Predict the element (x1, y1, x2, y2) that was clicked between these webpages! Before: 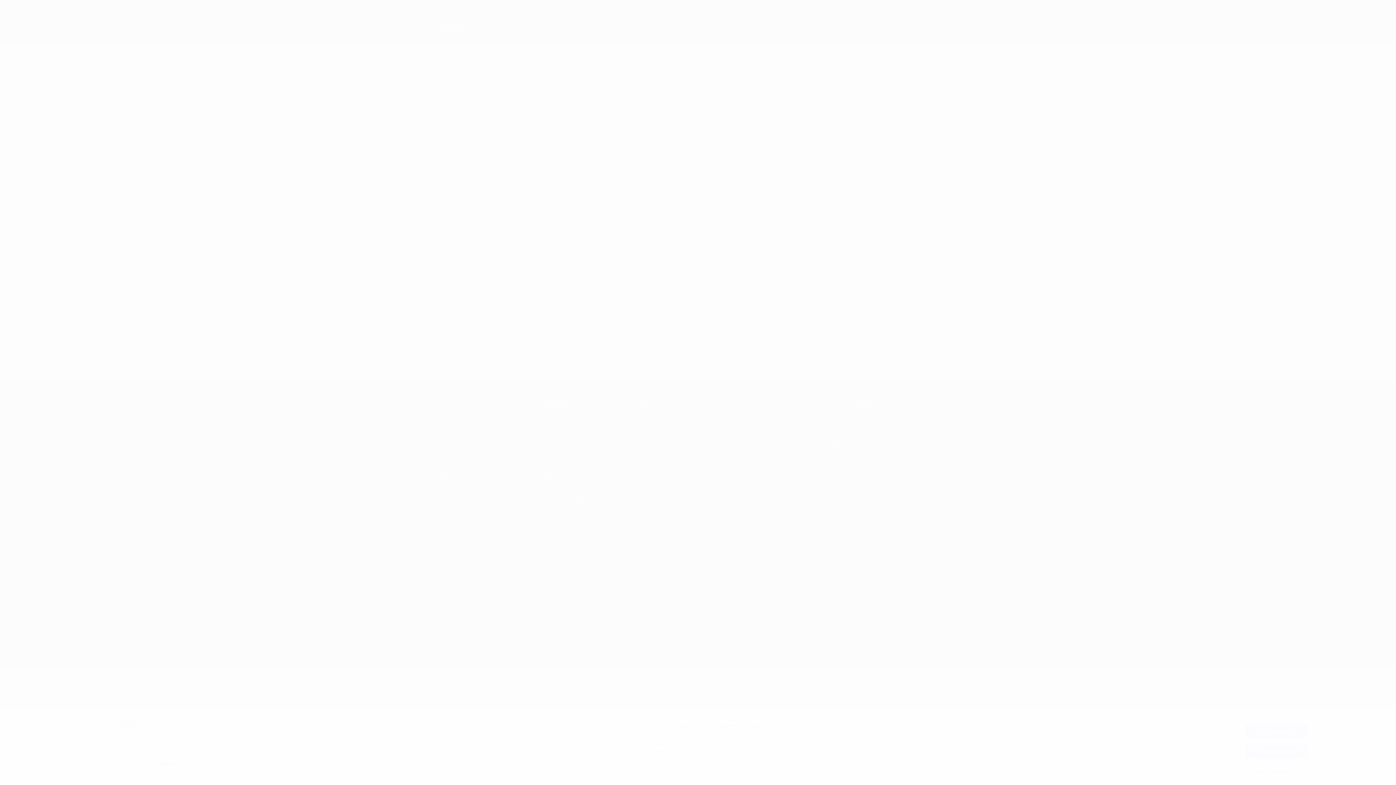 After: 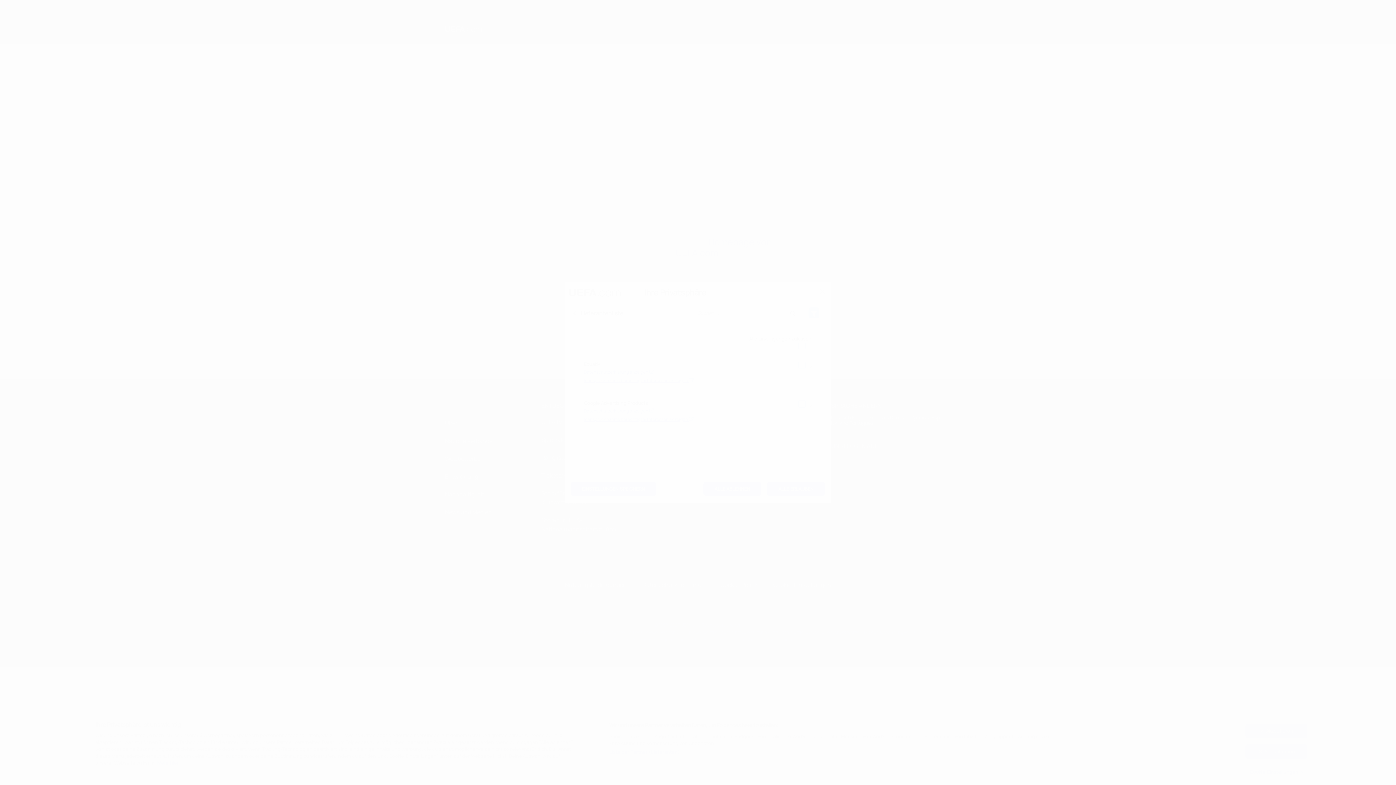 Action: bbox: (609, 749, 680, 755) label: Liste der Partner (Lieferanten)